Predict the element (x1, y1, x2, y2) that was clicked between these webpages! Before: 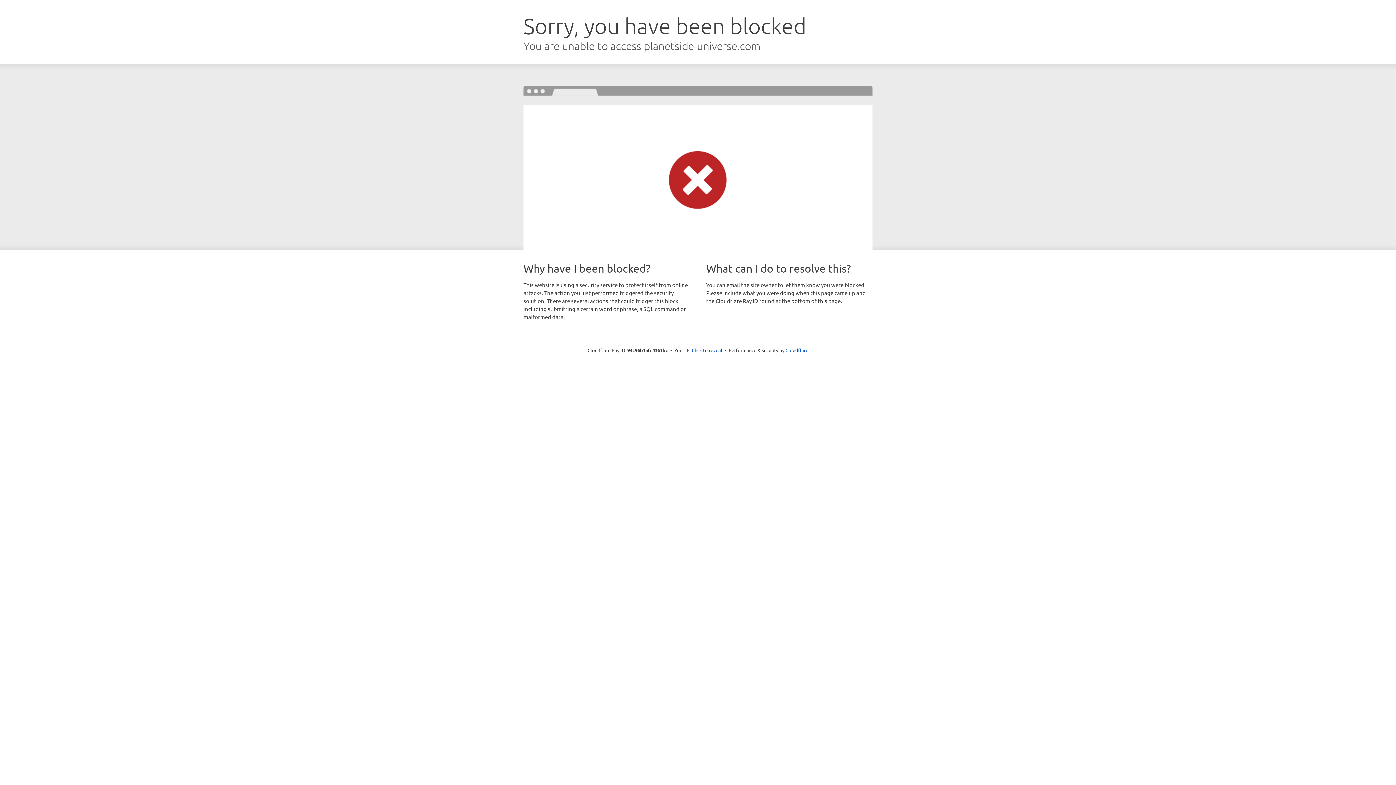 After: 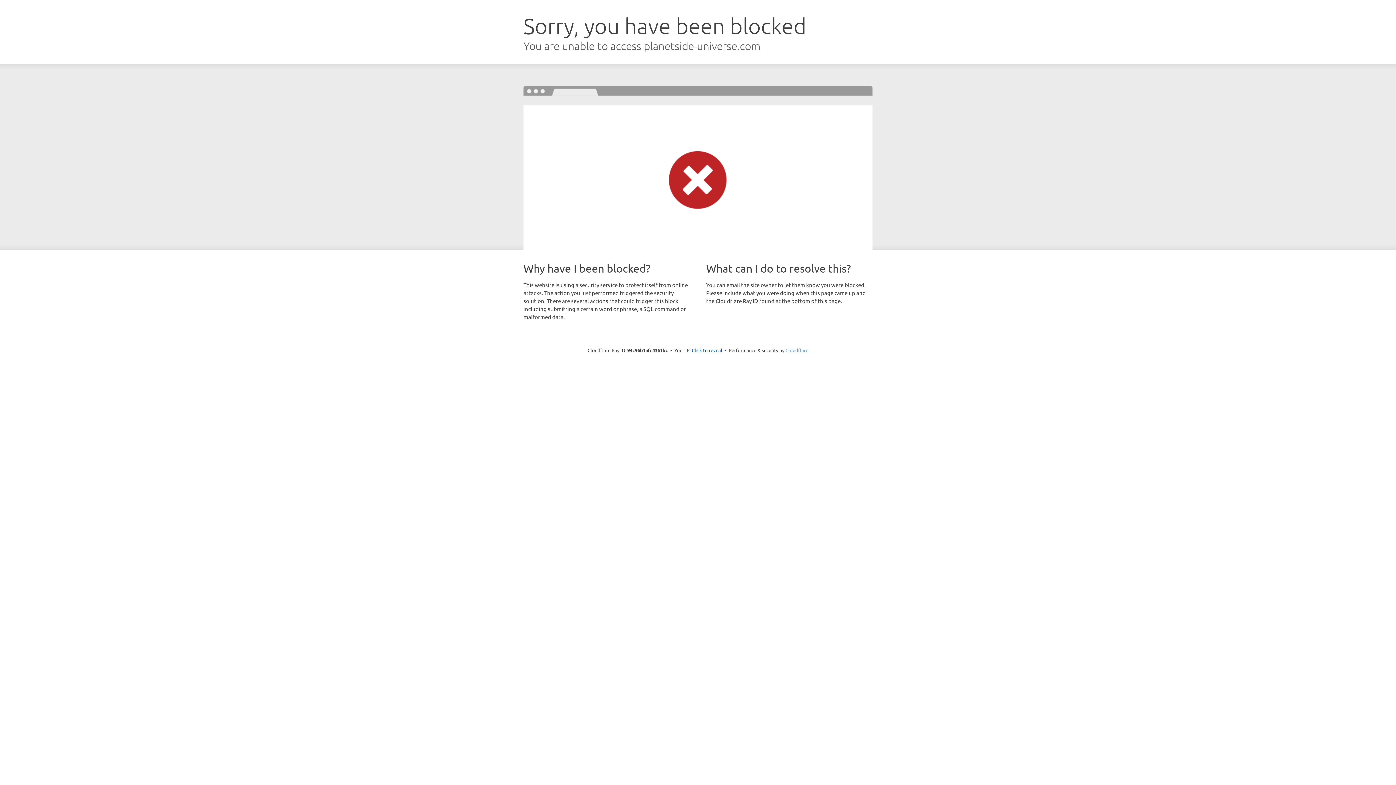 Action: label: Cloudflare bbox: (785, 347, 808, 353)